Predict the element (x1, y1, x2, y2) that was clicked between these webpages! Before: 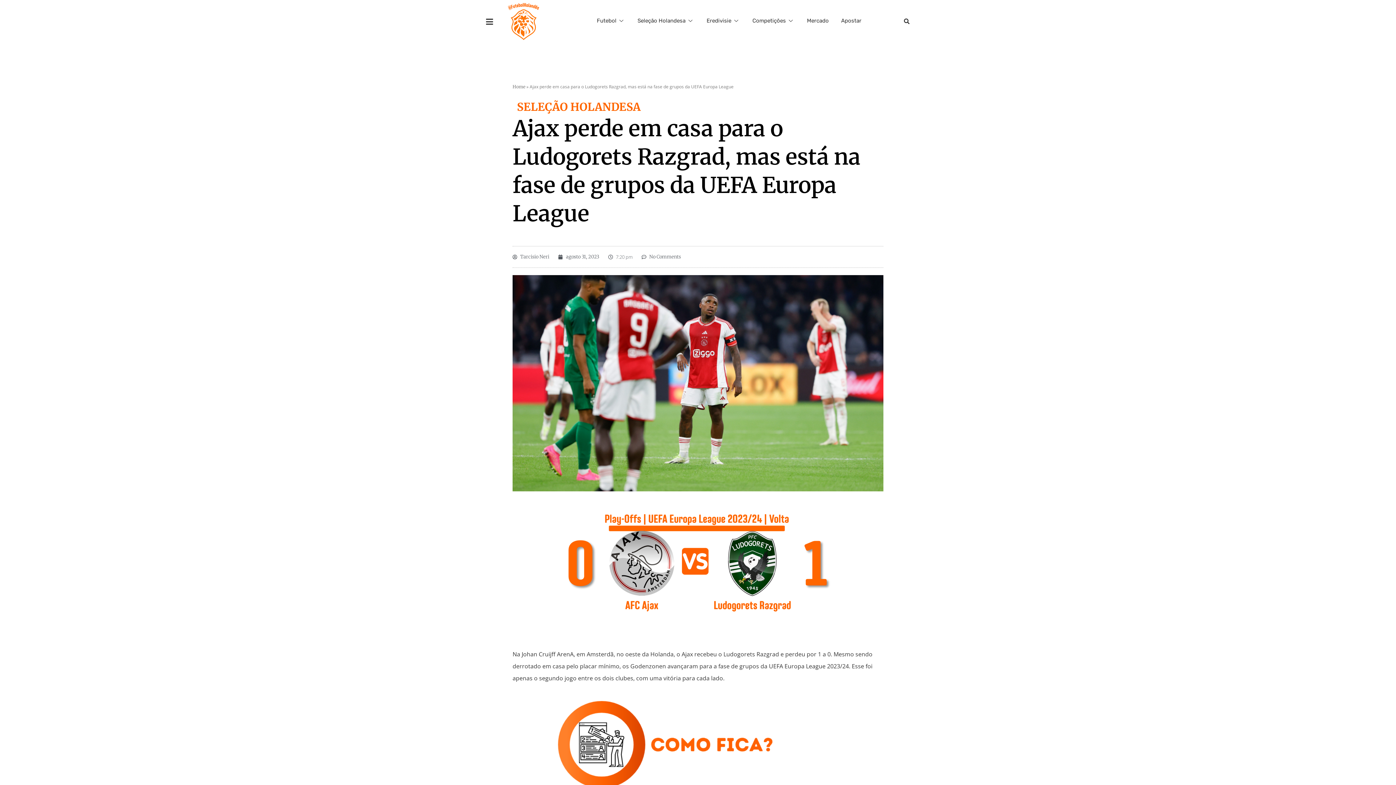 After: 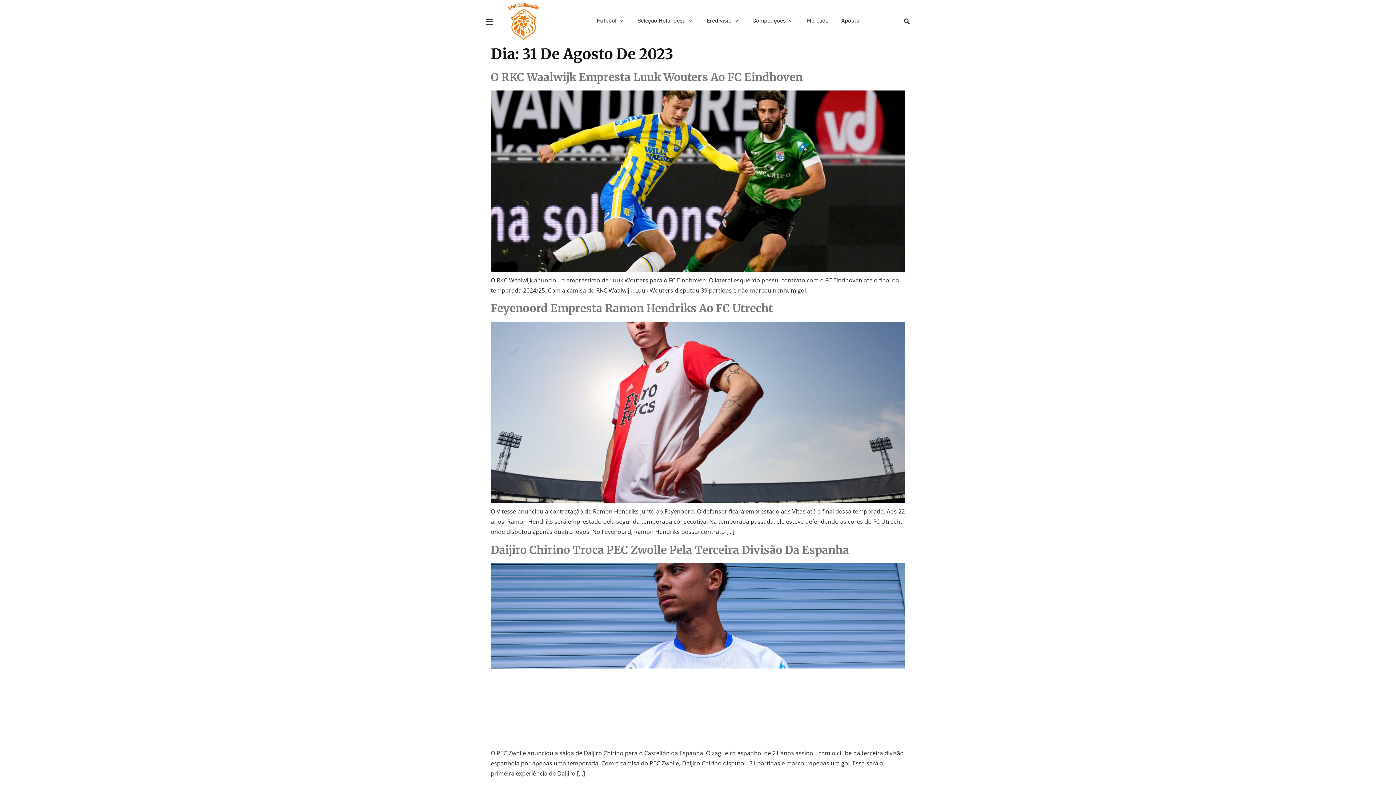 Action: bbox: (558, 252, 599, 262) label: agosto 31, 2023